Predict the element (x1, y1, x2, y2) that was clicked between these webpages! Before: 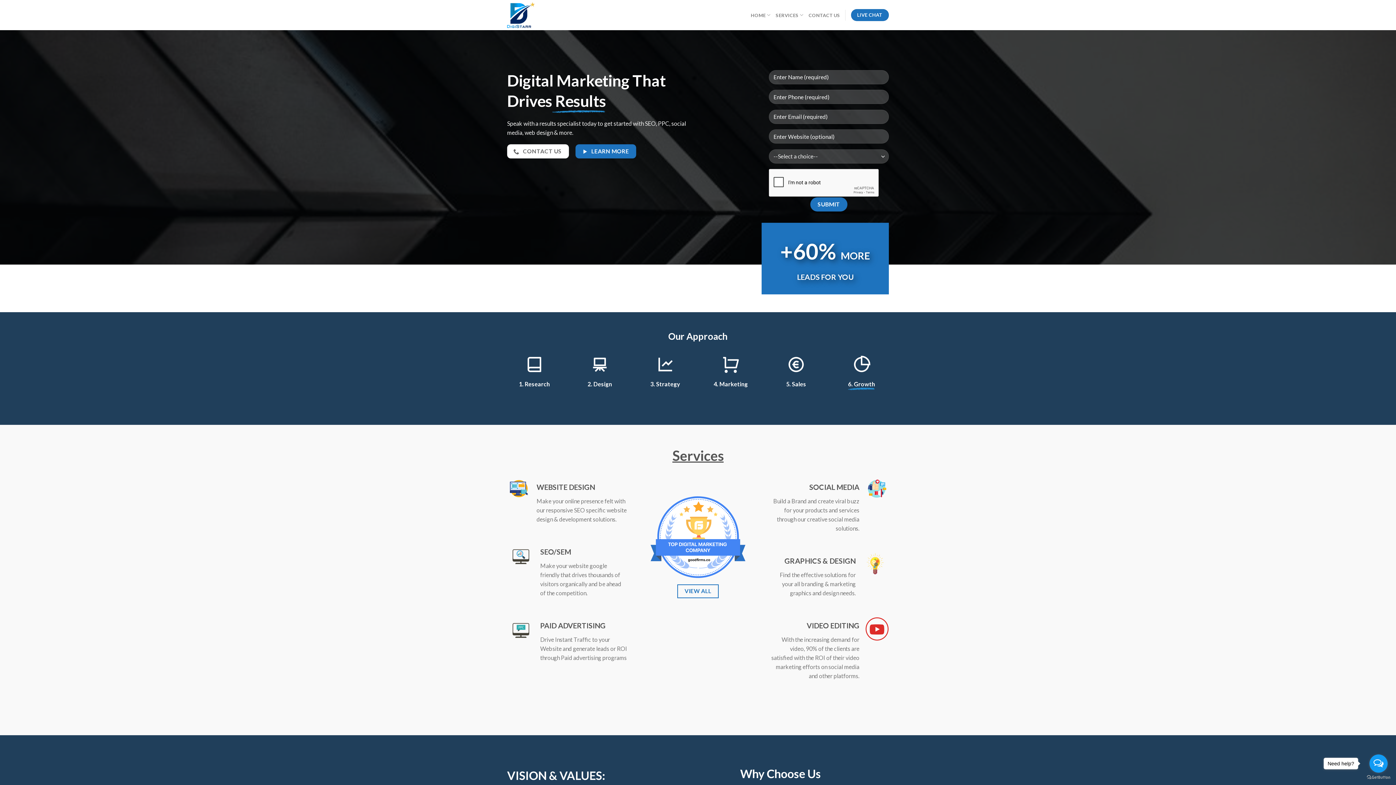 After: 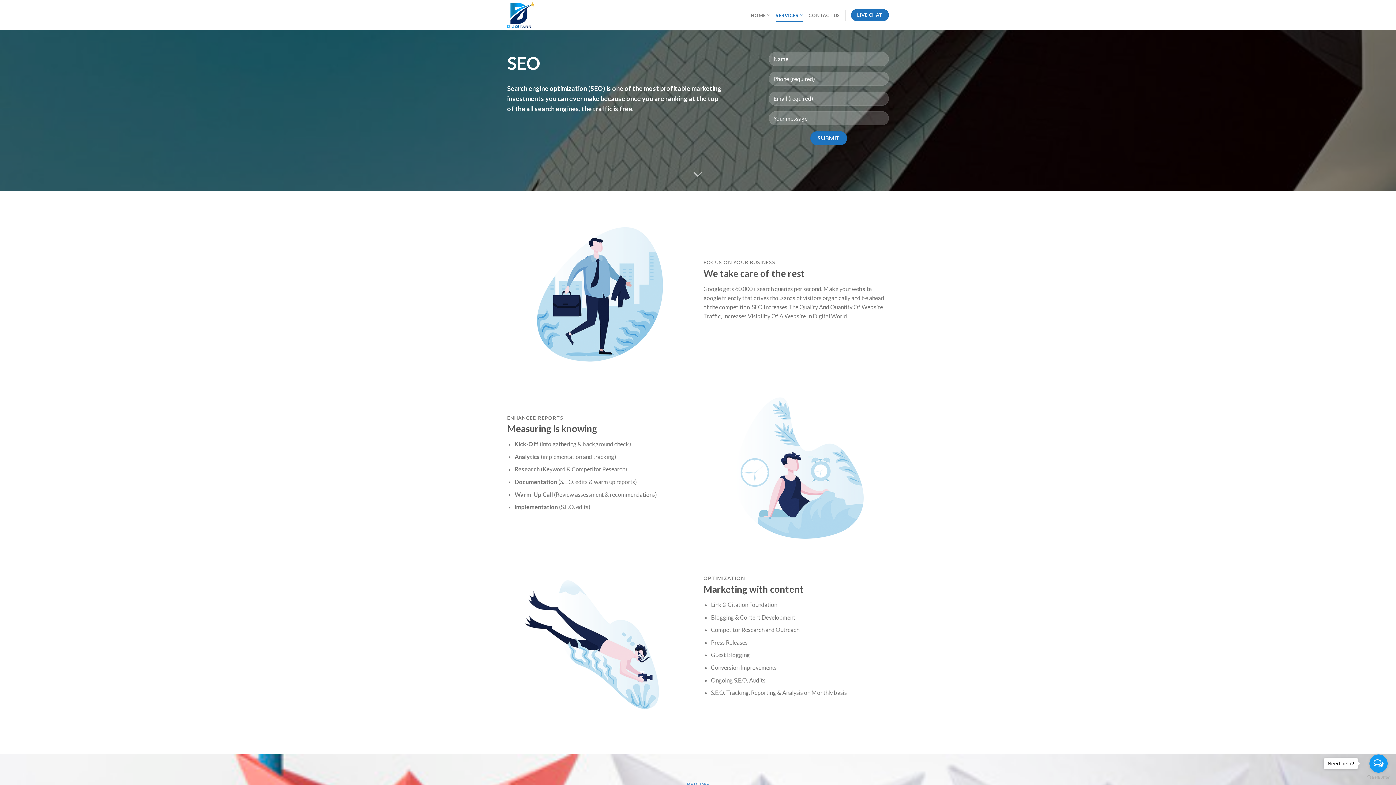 Action: label: SEO/SEM

Make your website google friendly that drives thousands of visitors organically and be ahead of the competition. bbox: (507, 542, 627, 616)